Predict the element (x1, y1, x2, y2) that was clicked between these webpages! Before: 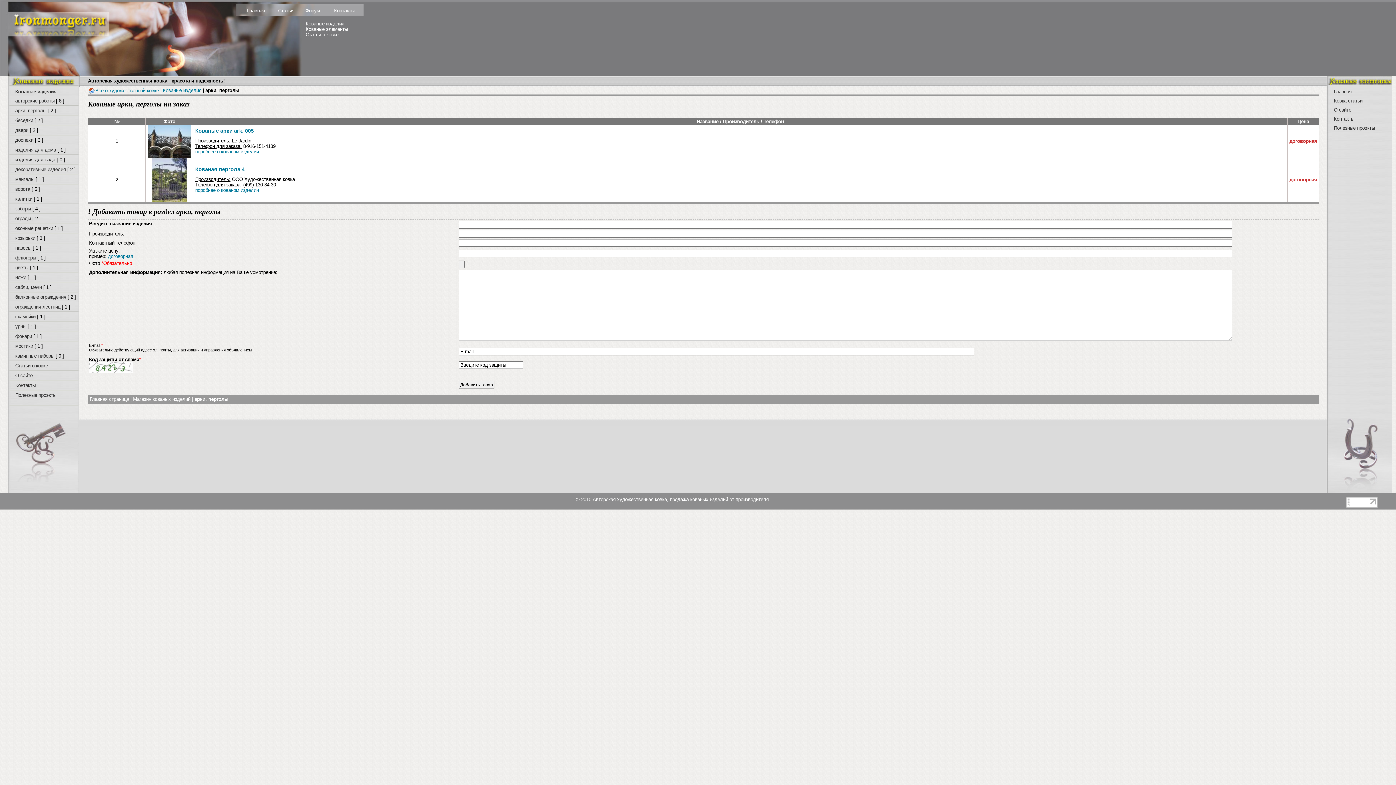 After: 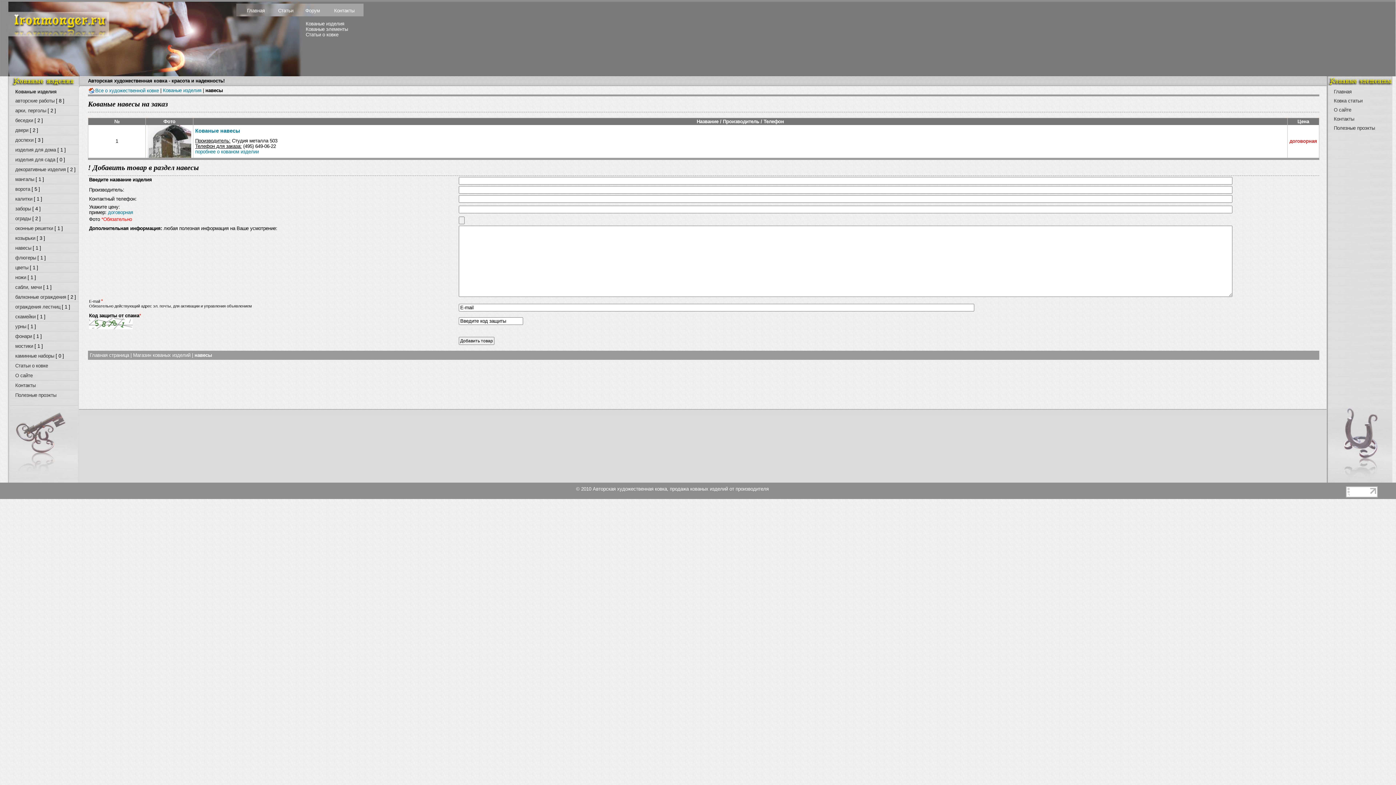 Action: bbox: (15, 245, 31, 250) label: навесы